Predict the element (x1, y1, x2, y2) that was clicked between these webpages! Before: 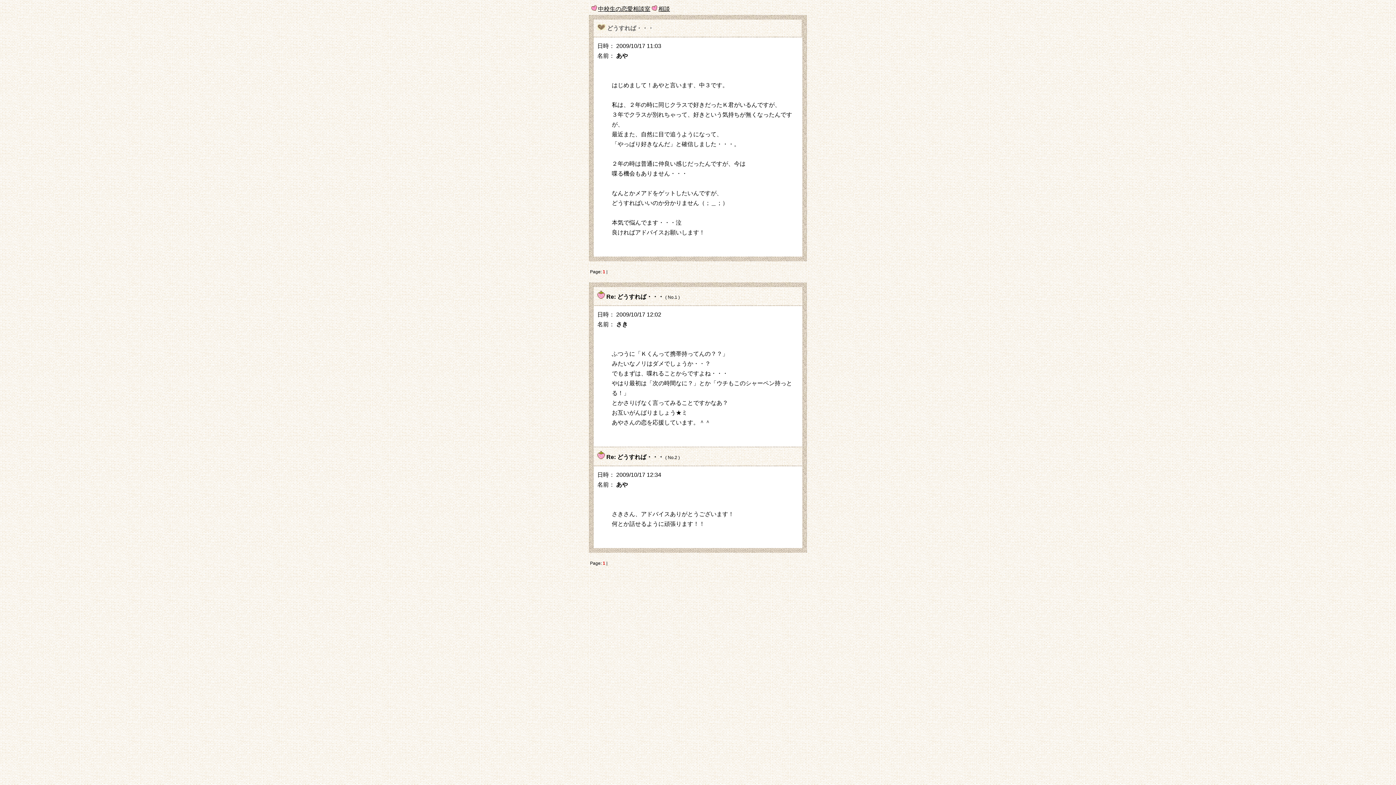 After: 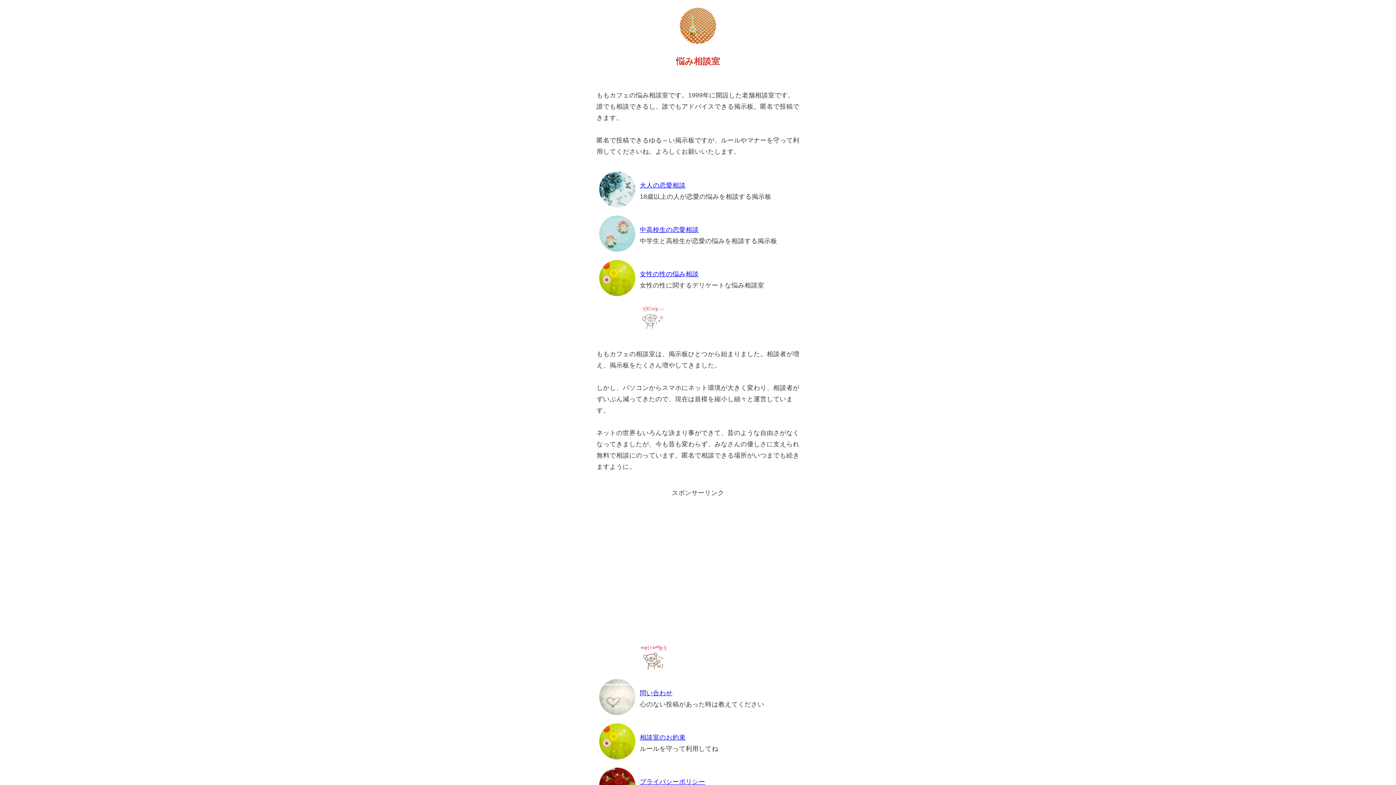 Action: label: 相談 bbox: (658, 5, 670, 12)